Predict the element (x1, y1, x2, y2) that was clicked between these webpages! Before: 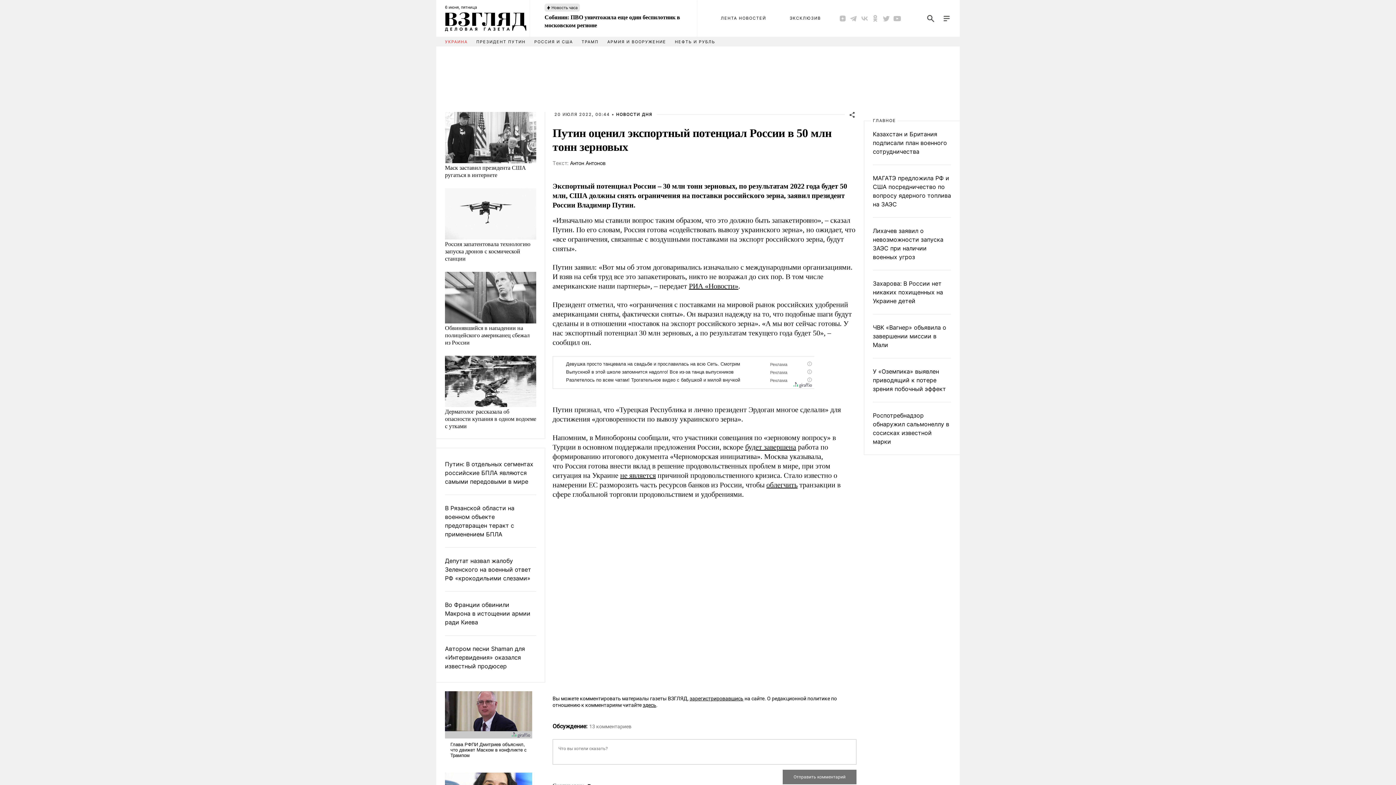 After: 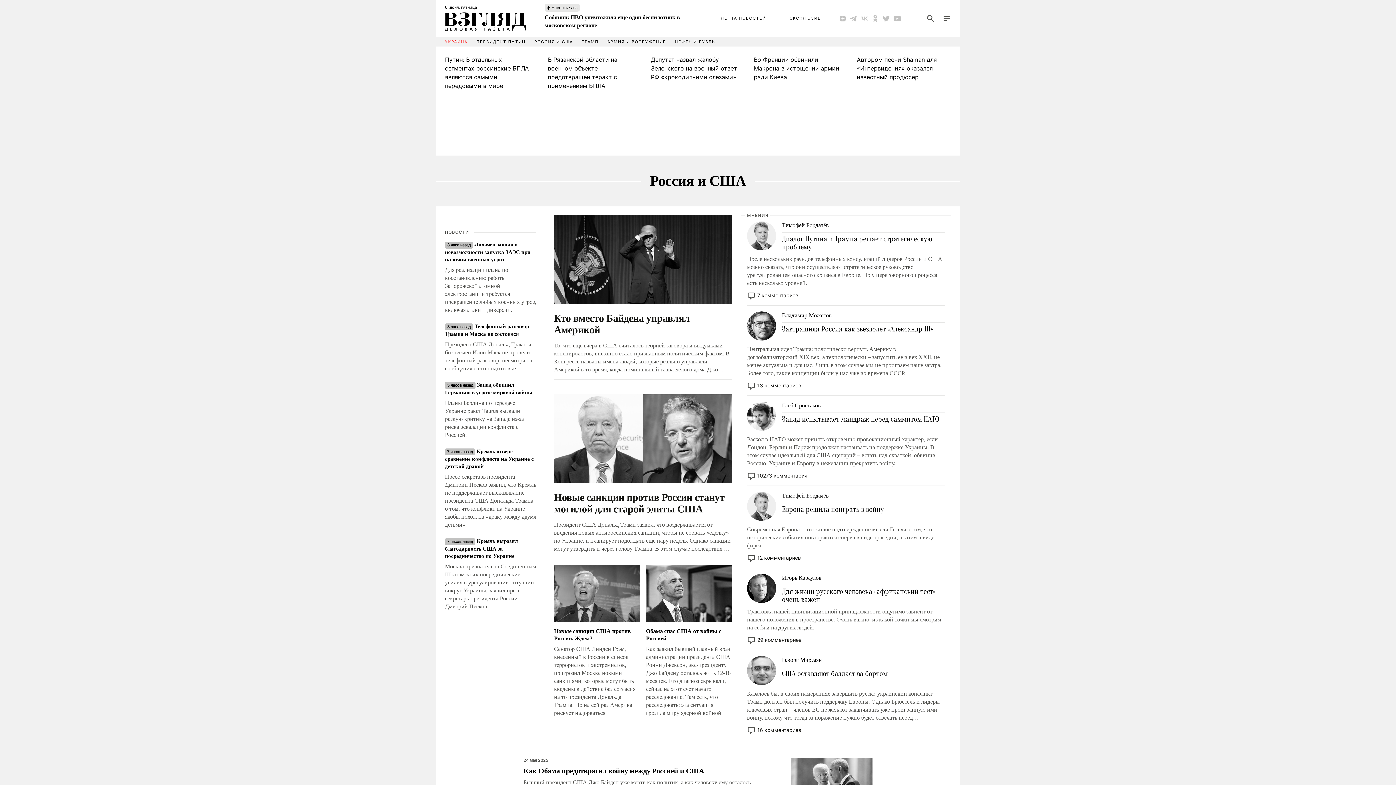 Action: label: РОССИЯ И США bbox: (534, 39, 573, 44)